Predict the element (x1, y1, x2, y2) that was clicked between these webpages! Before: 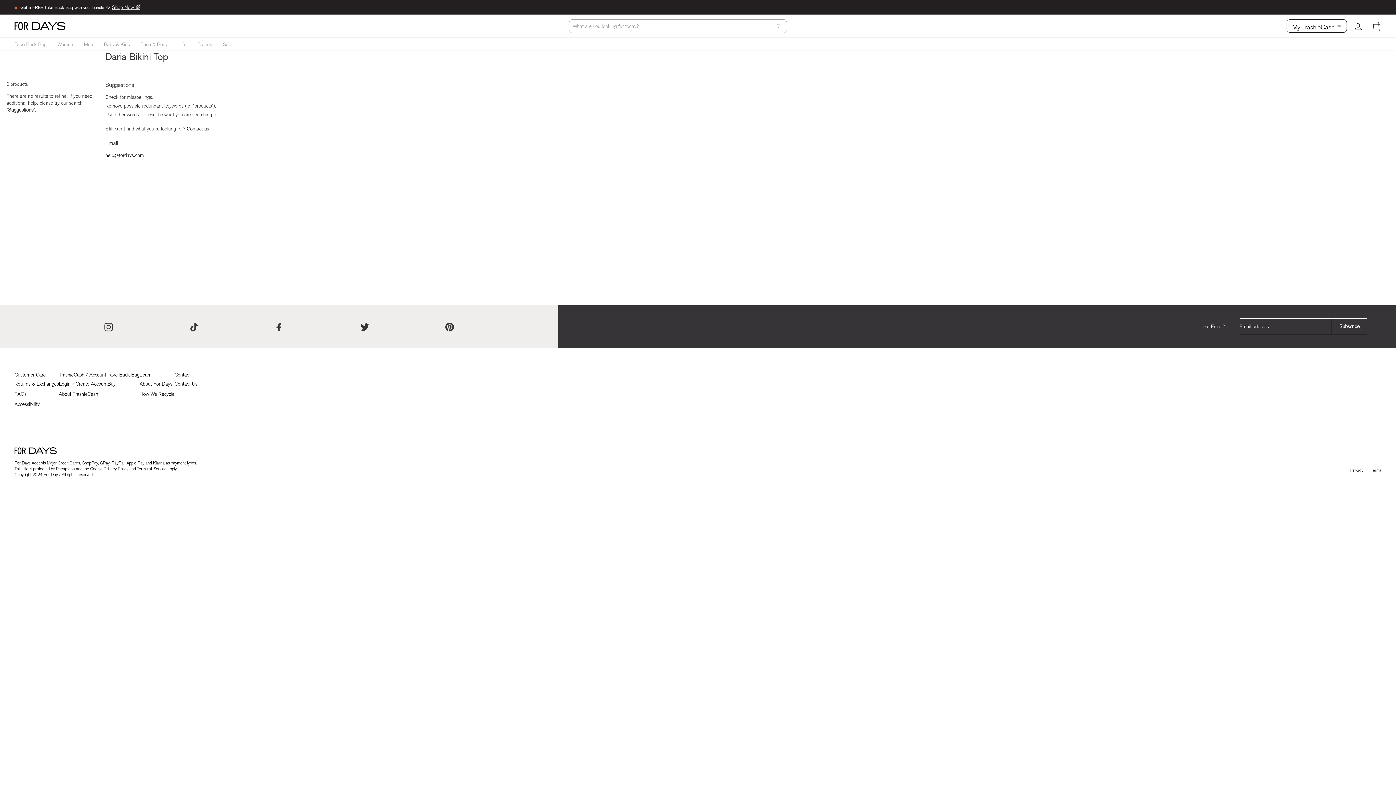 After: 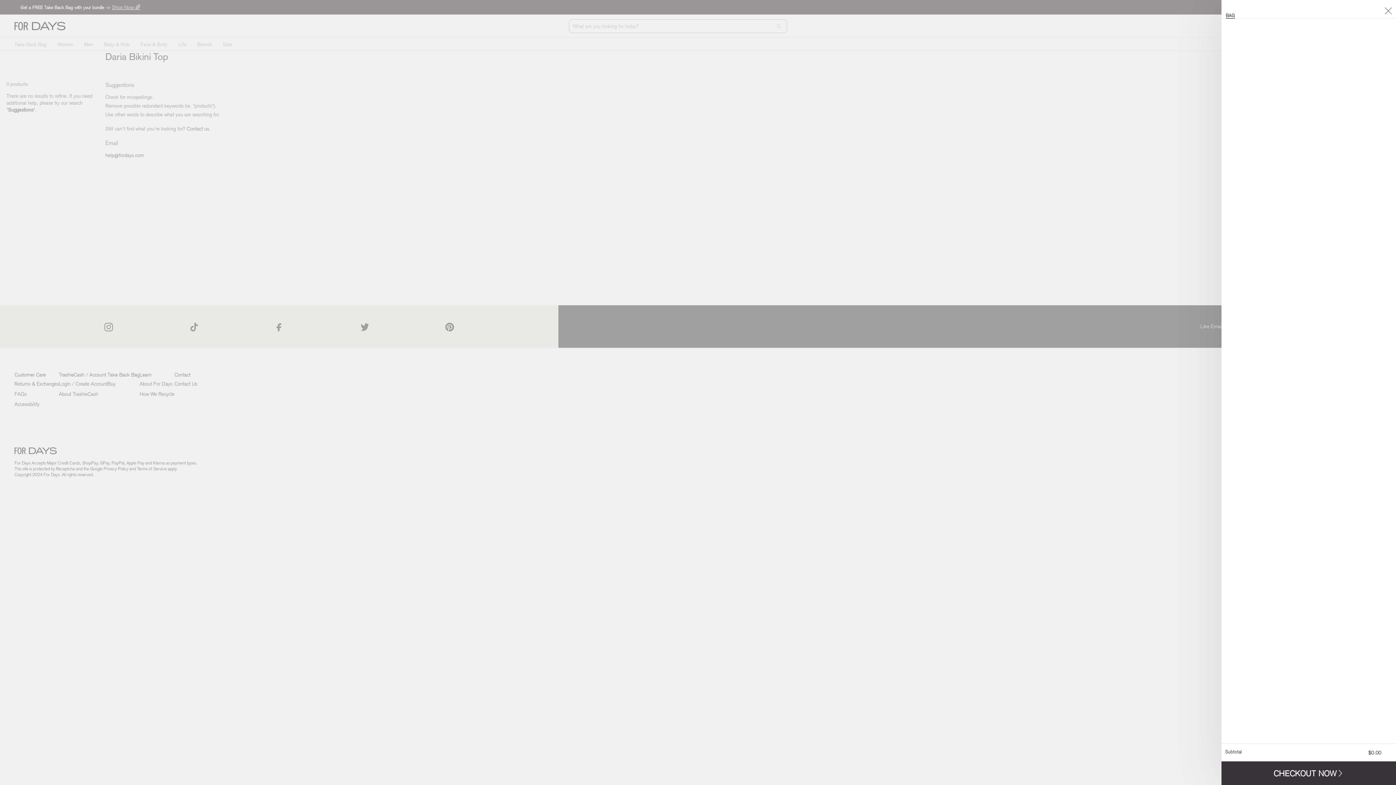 Action: bbox: (1368, 18, 1386, 33) label: Cart